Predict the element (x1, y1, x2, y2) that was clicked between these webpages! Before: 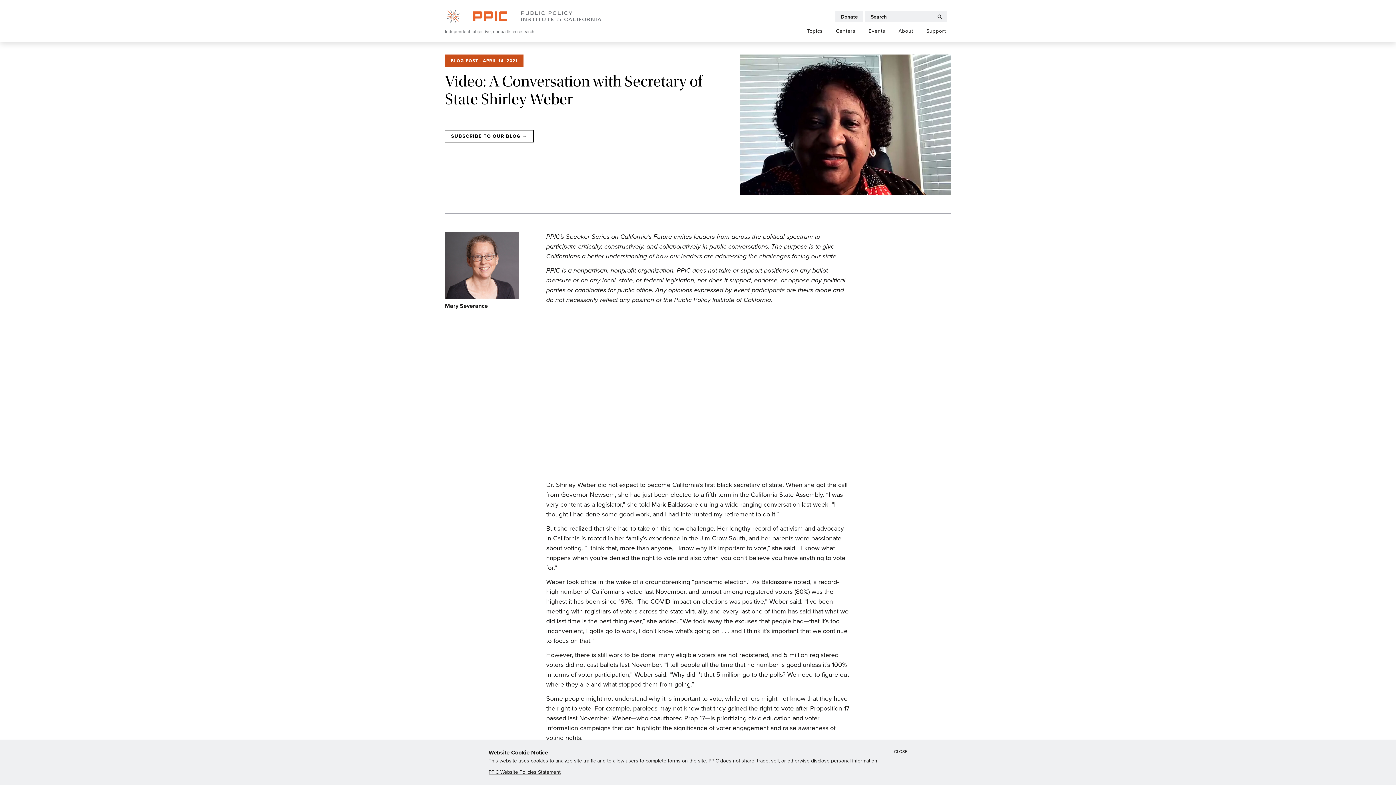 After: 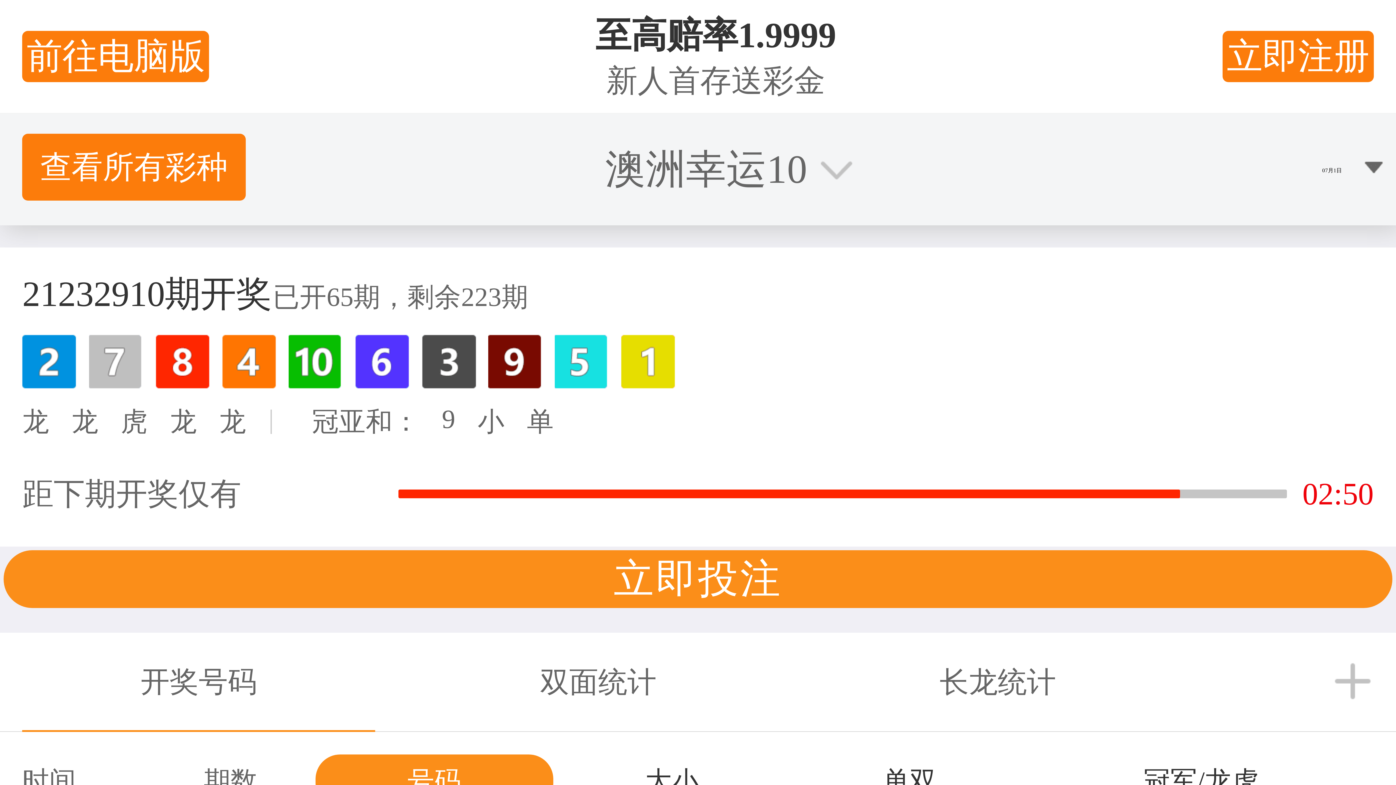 Action: bbox: (445, 7, 601, 34) label: Independent, objective, nonpartisan research